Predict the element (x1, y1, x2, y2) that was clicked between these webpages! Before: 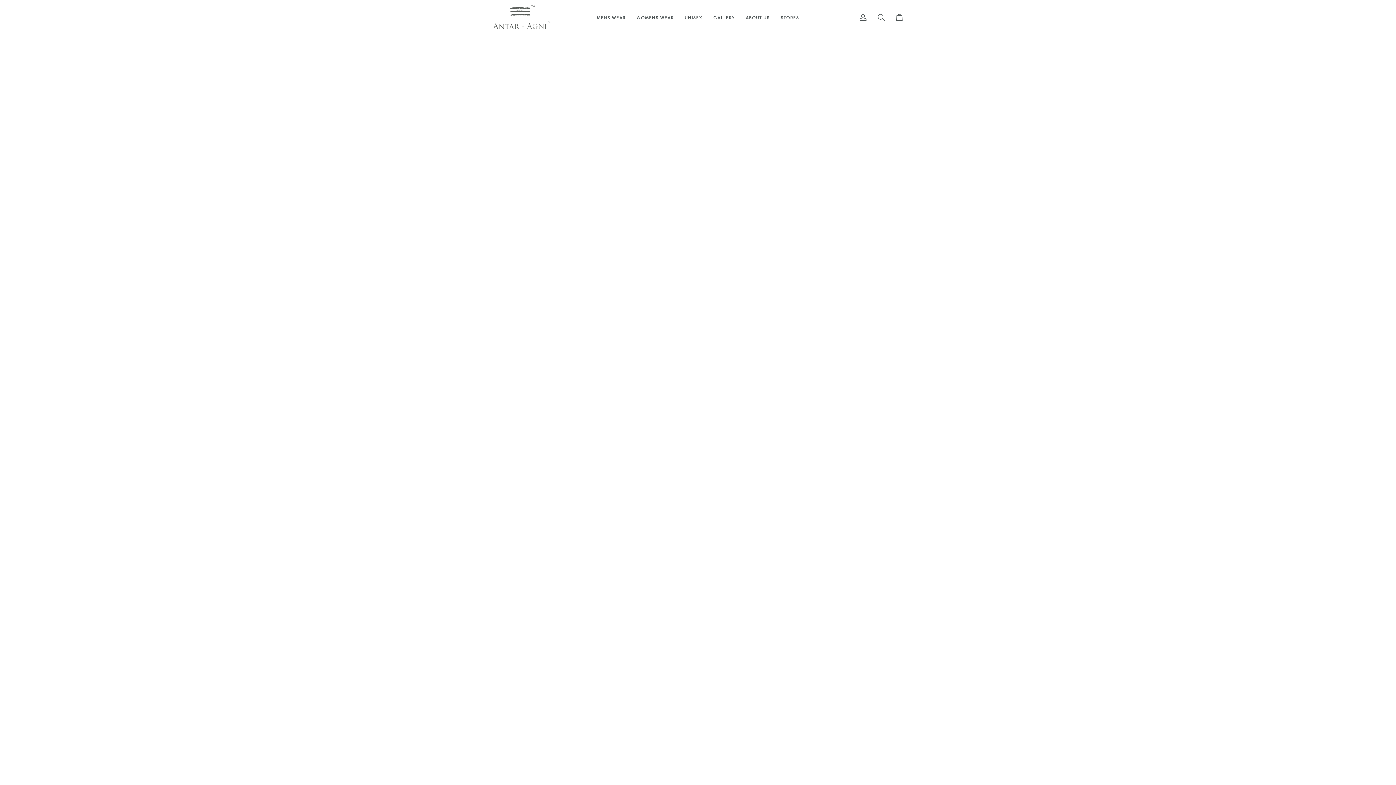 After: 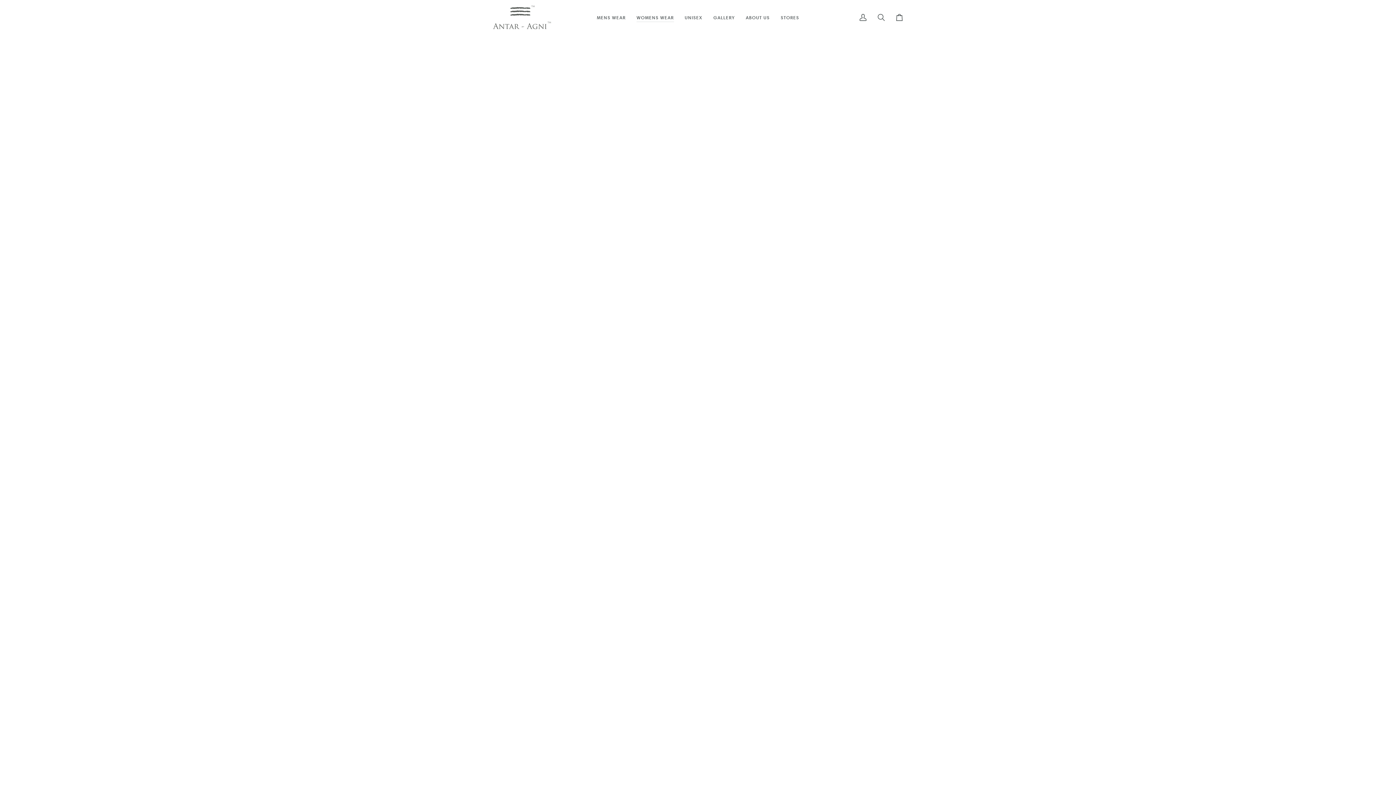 Action: bbox: (631, 0, 679, 34) label: WOMENS WEAR